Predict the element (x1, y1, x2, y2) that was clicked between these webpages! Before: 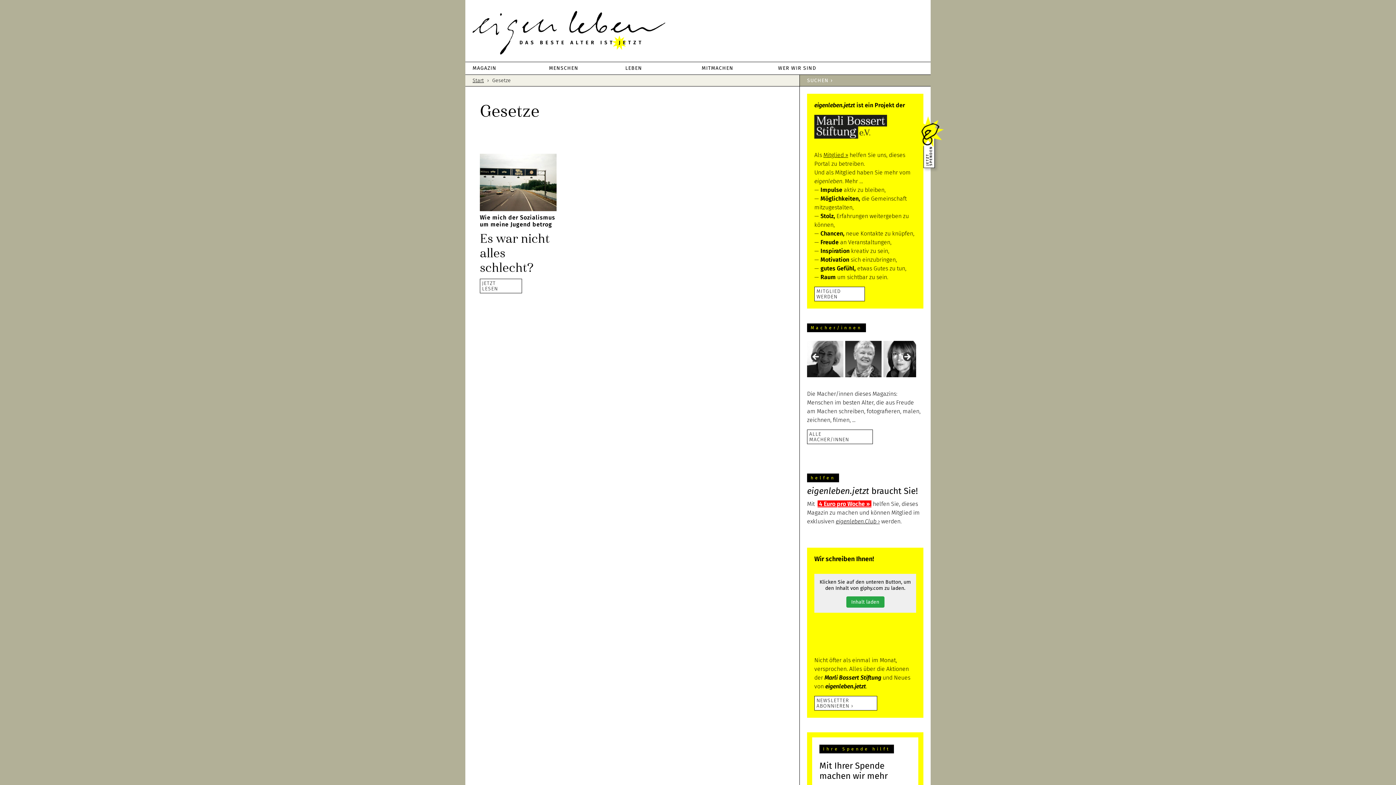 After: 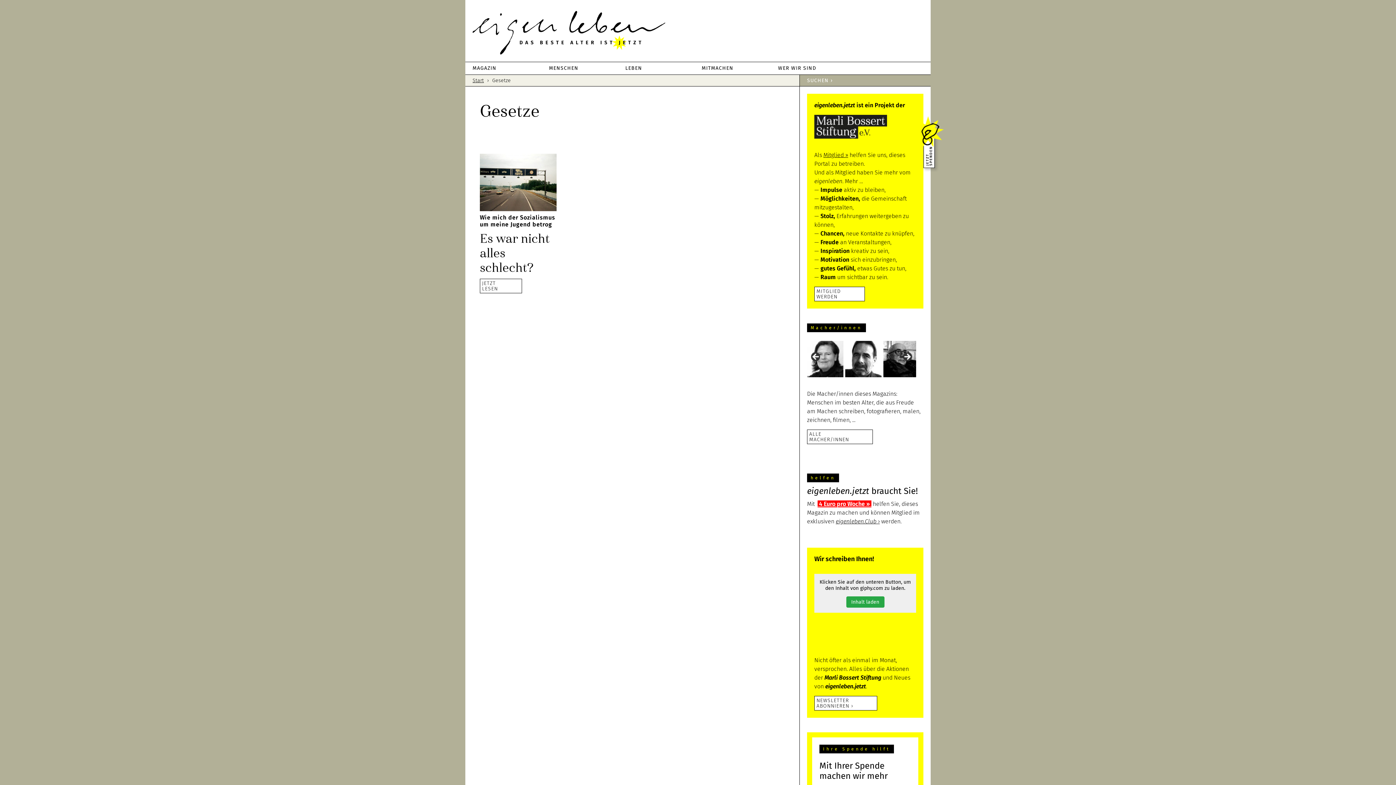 Action: bbox: (814, 137, 887, 144)